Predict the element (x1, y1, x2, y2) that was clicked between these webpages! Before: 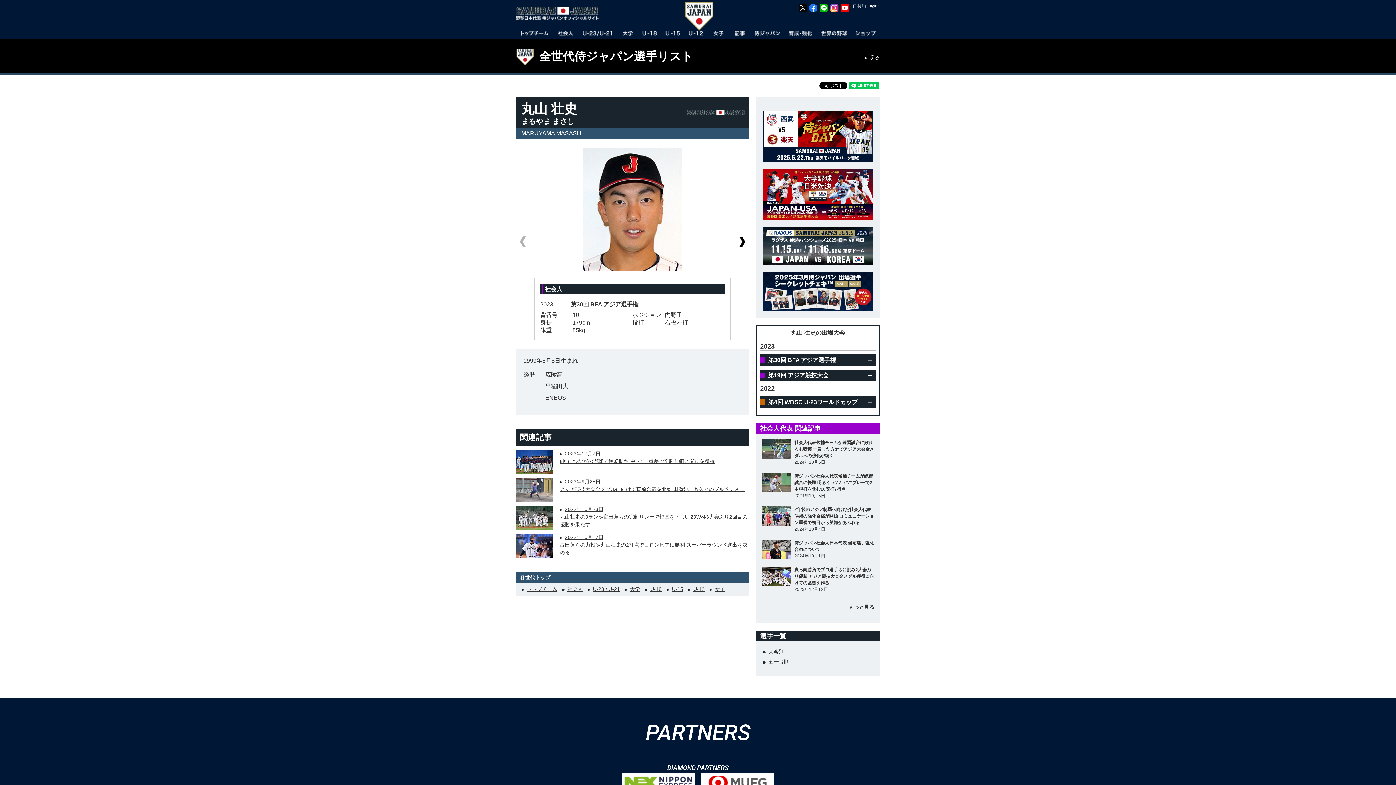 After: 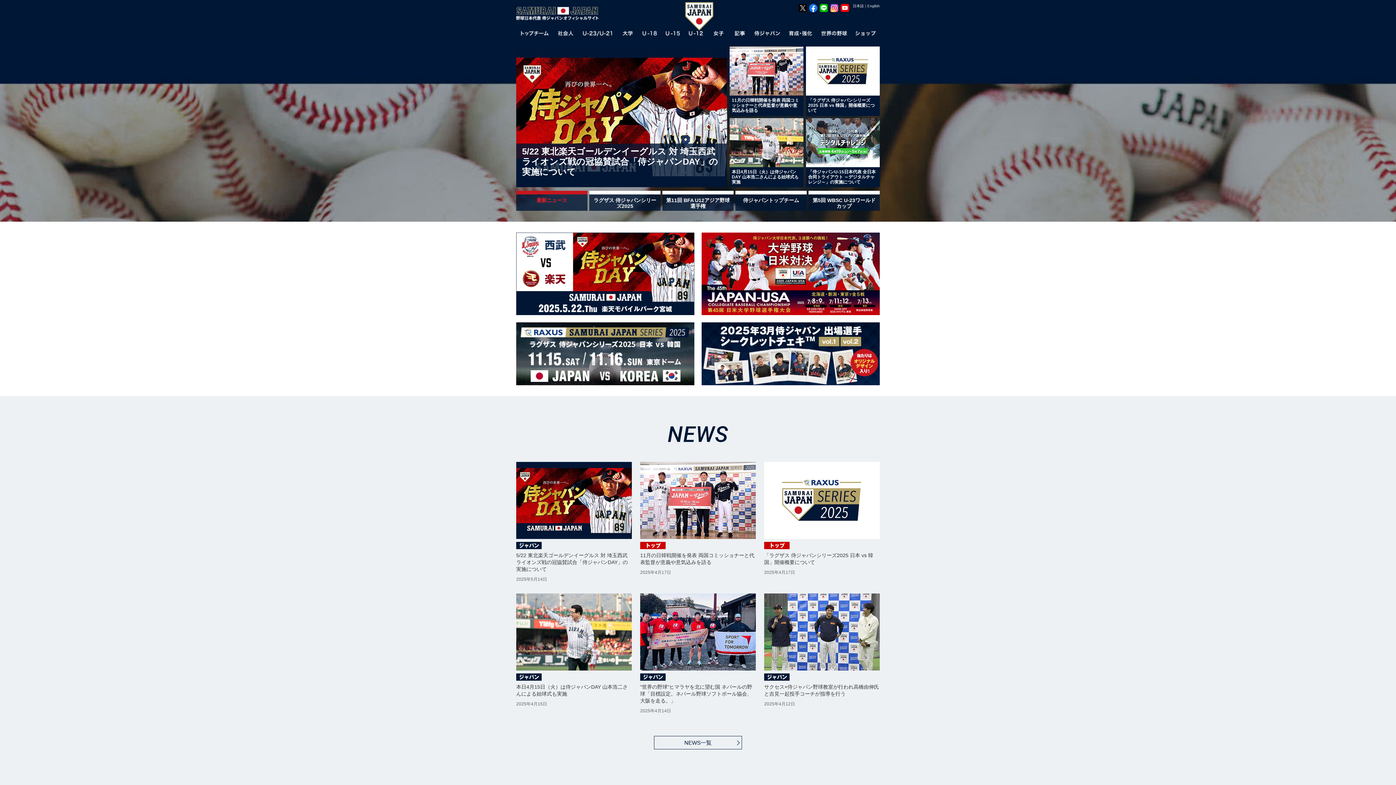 Action: bbox: (516, 6, 603, 20) label: 野球日本代表 侍ジャパンオフィシャルサイト